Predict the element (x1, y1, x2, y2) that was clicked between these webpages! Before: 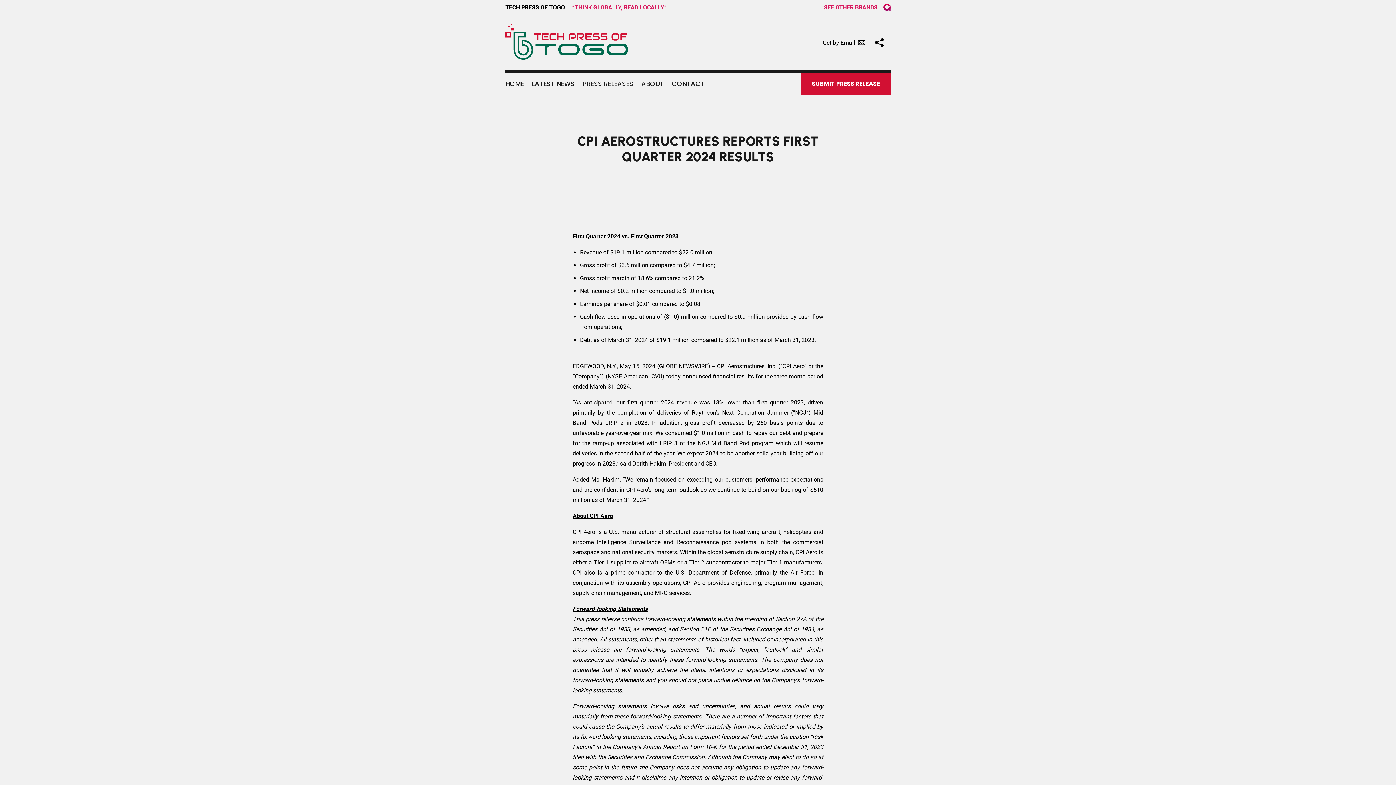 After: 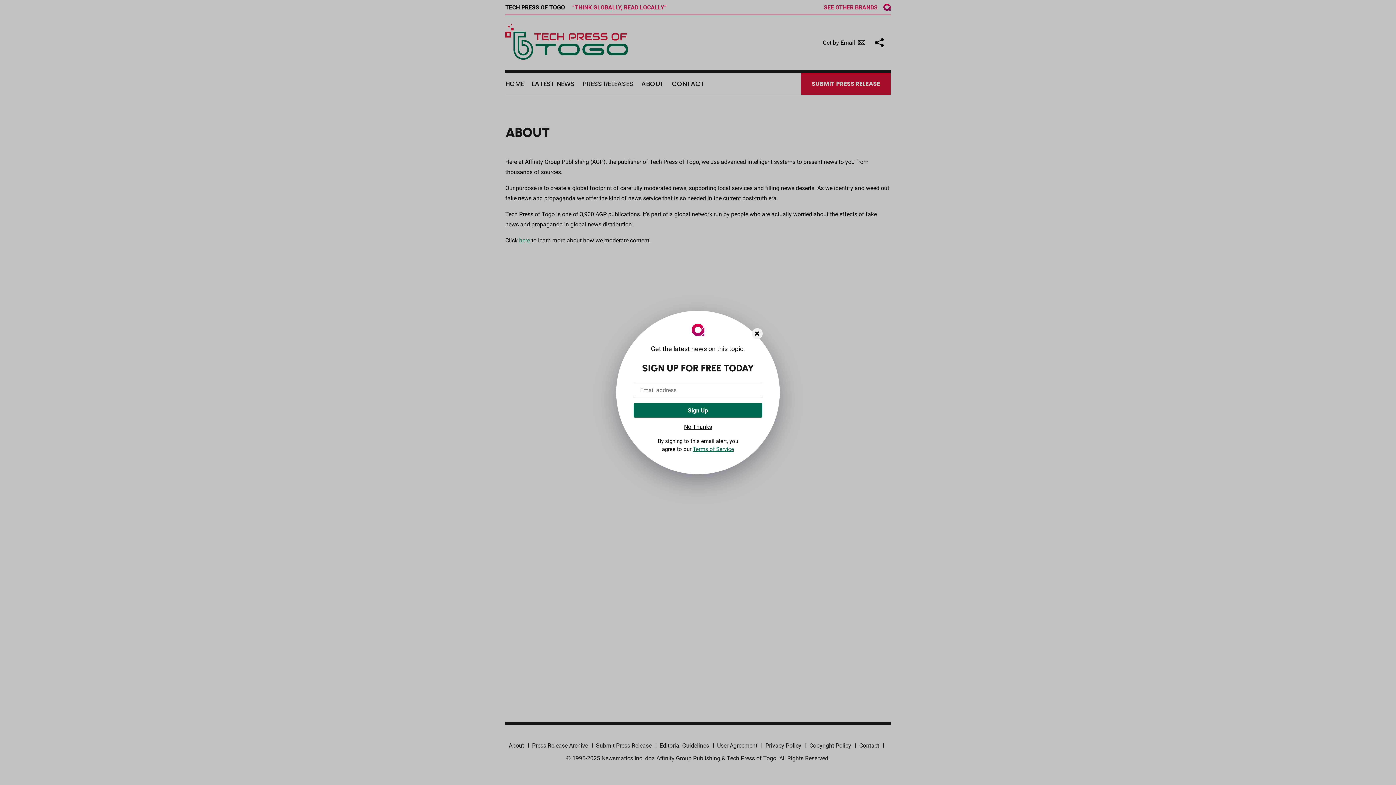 Action: label: ABOUT bbox: (653, 72, 676, 94)